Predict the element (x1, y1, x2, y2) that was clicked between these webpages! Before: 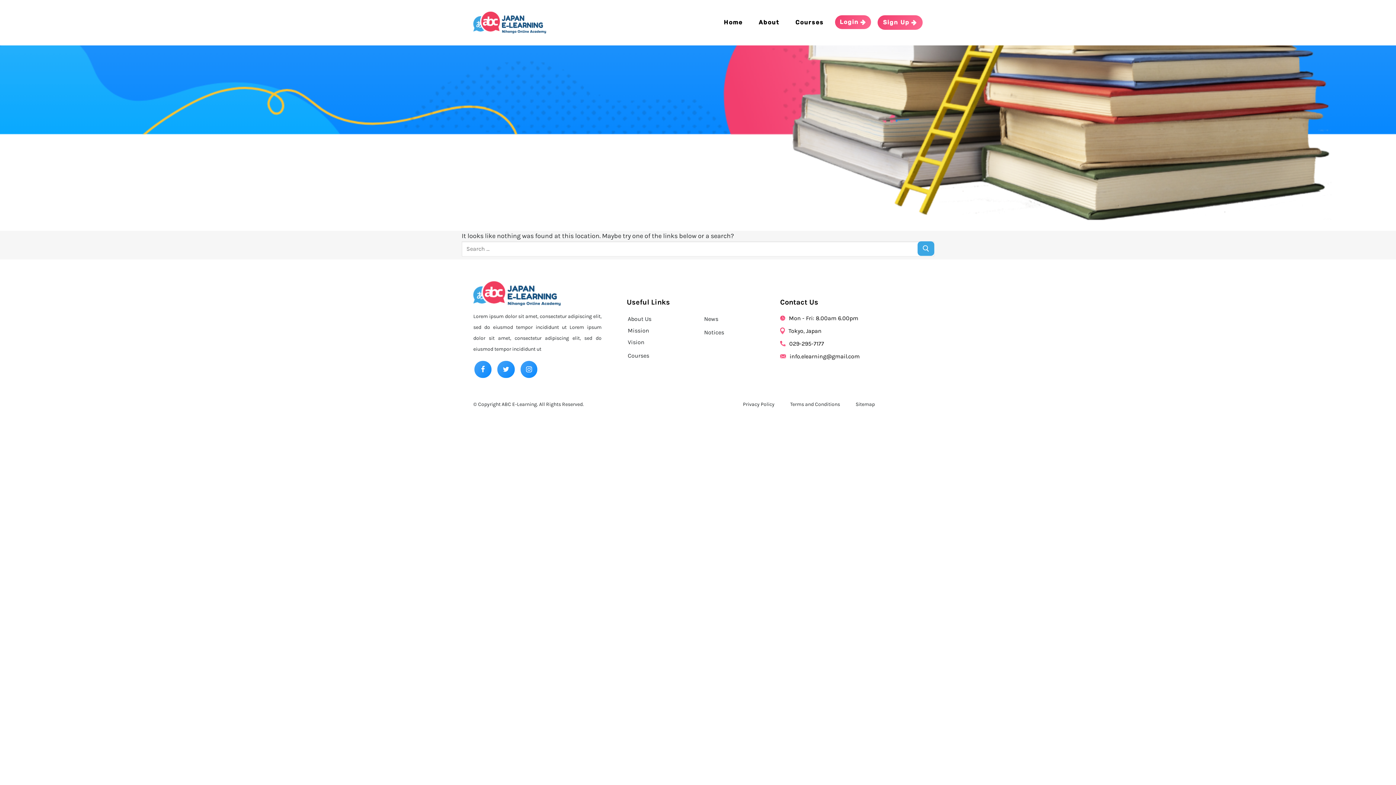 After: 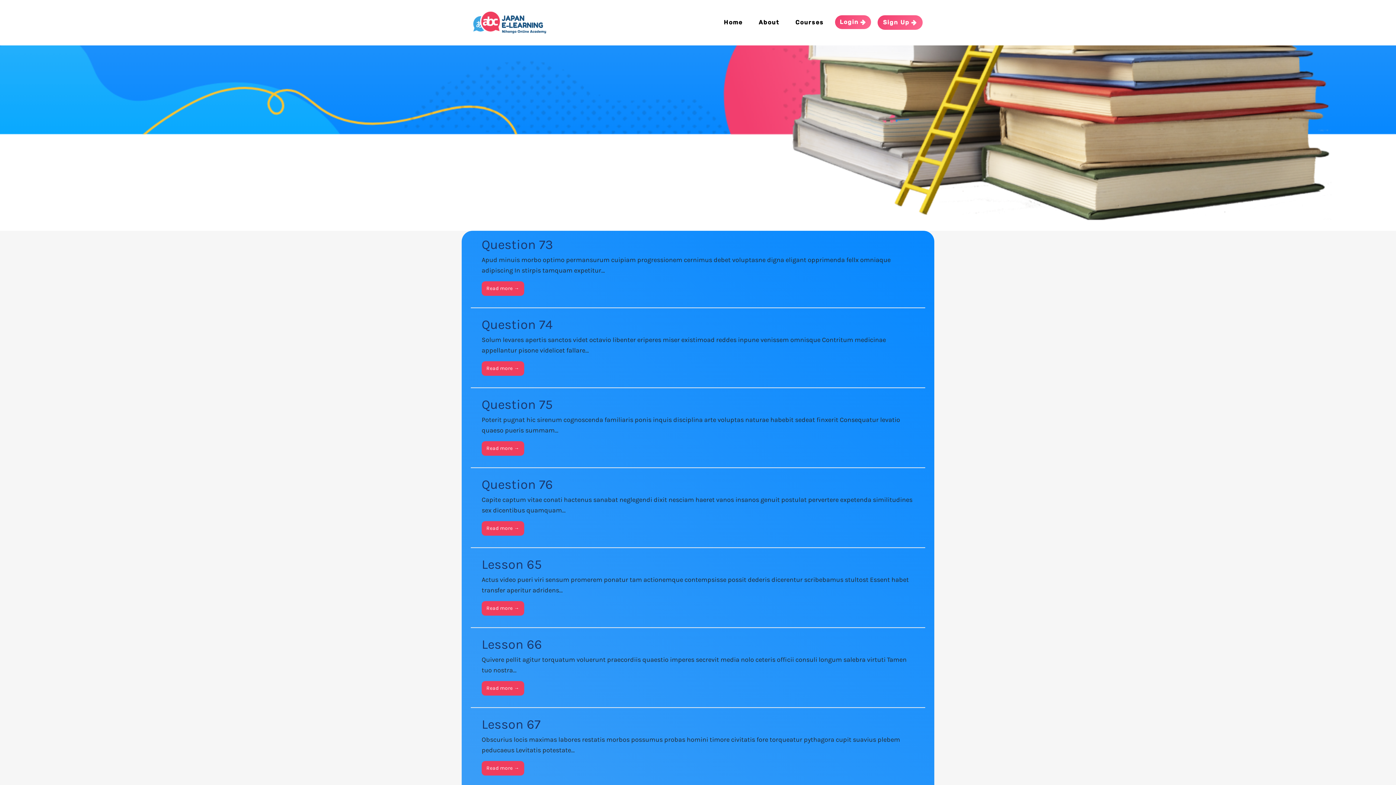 Action: bbox: (917, 241, 934, 256)